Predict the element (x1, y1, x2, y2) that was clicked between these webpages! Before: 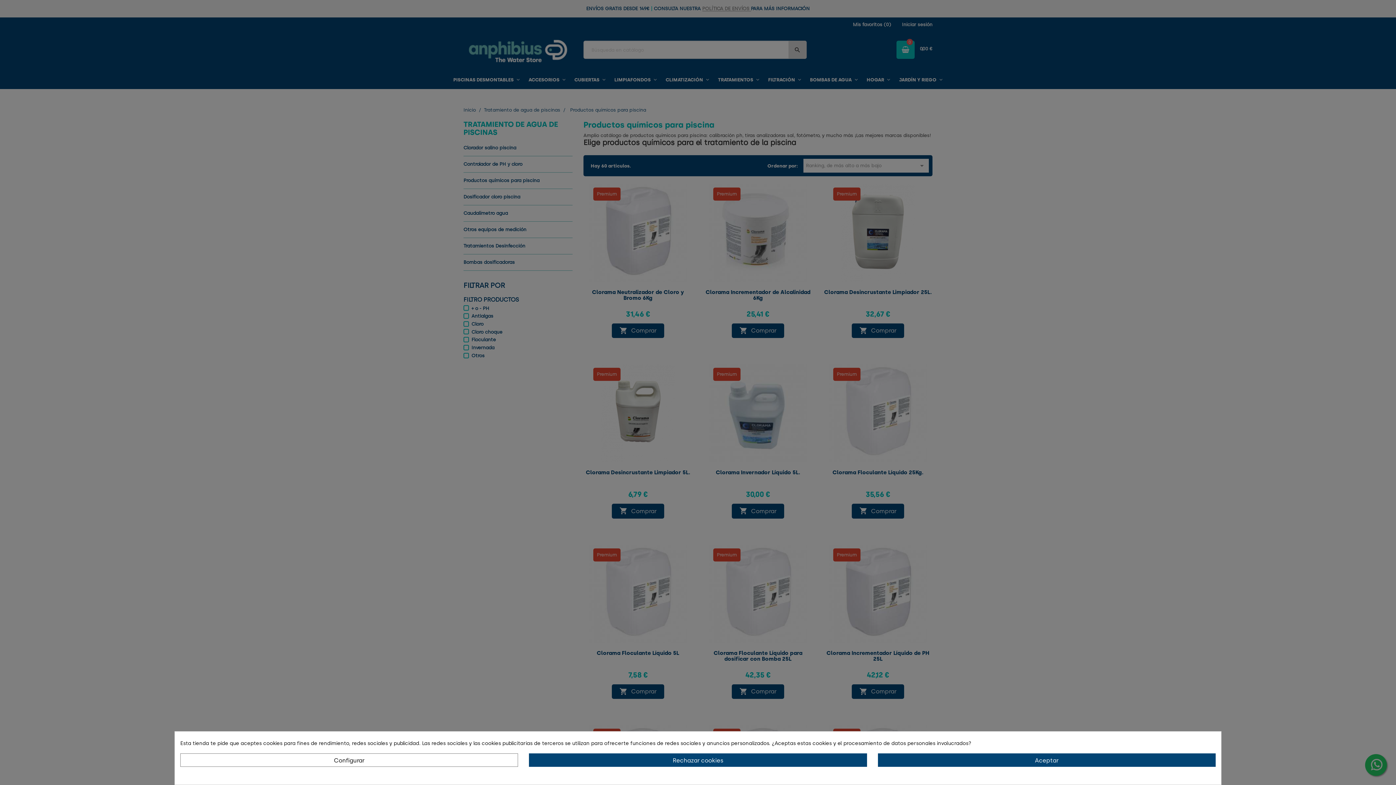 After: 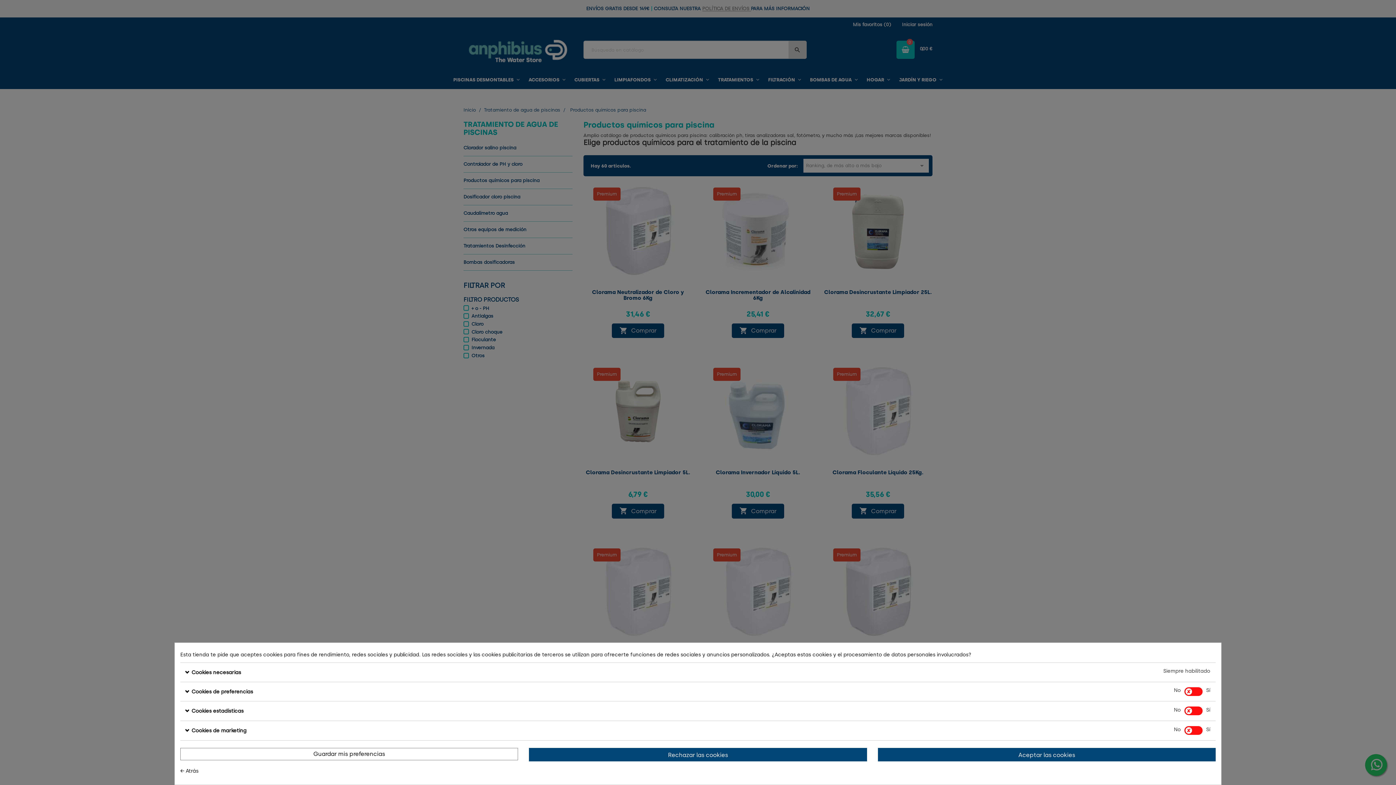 Action: label: Configurar bbox: (180, 753, 518, 767)